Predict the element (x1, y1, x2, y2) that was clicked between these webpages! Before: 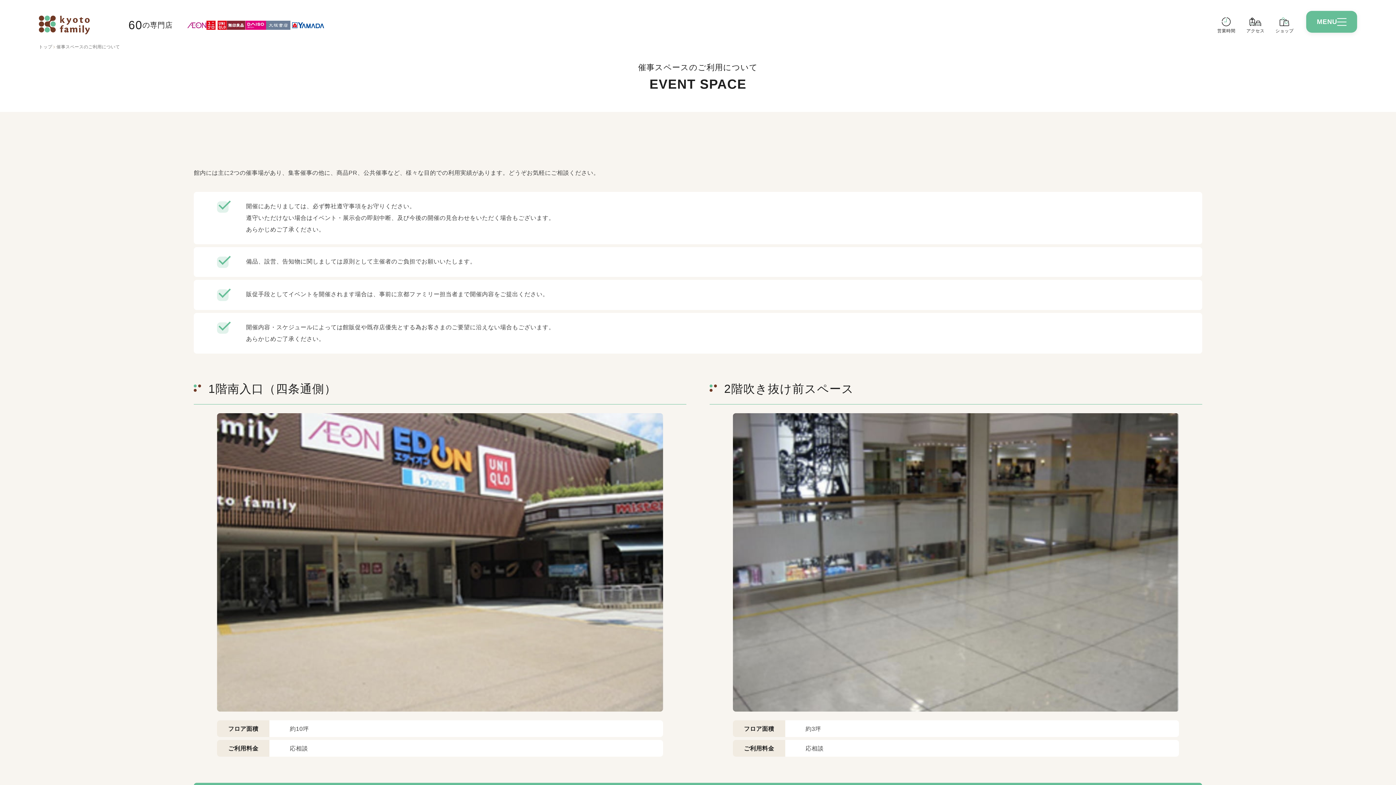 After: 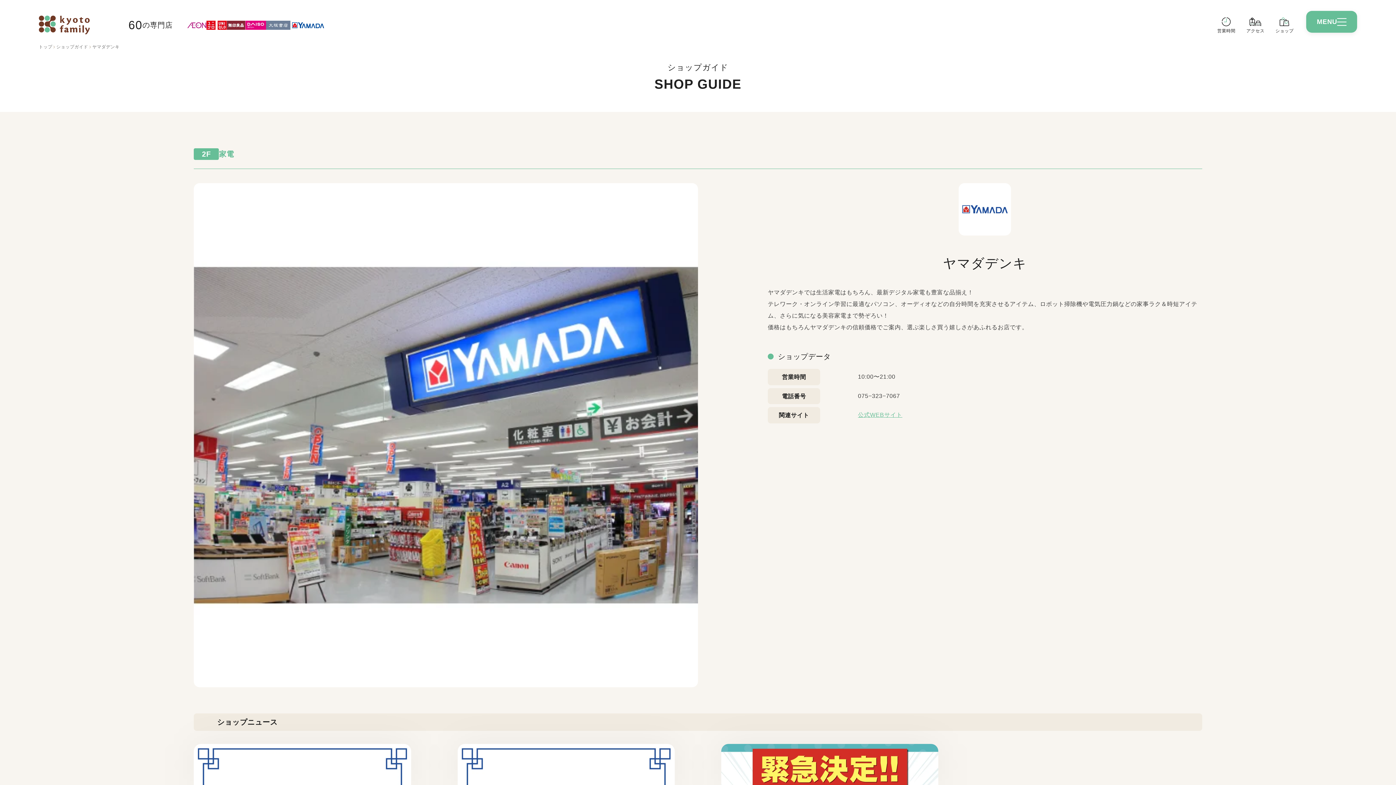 Action: bbox: (290, 20, 325, 29)